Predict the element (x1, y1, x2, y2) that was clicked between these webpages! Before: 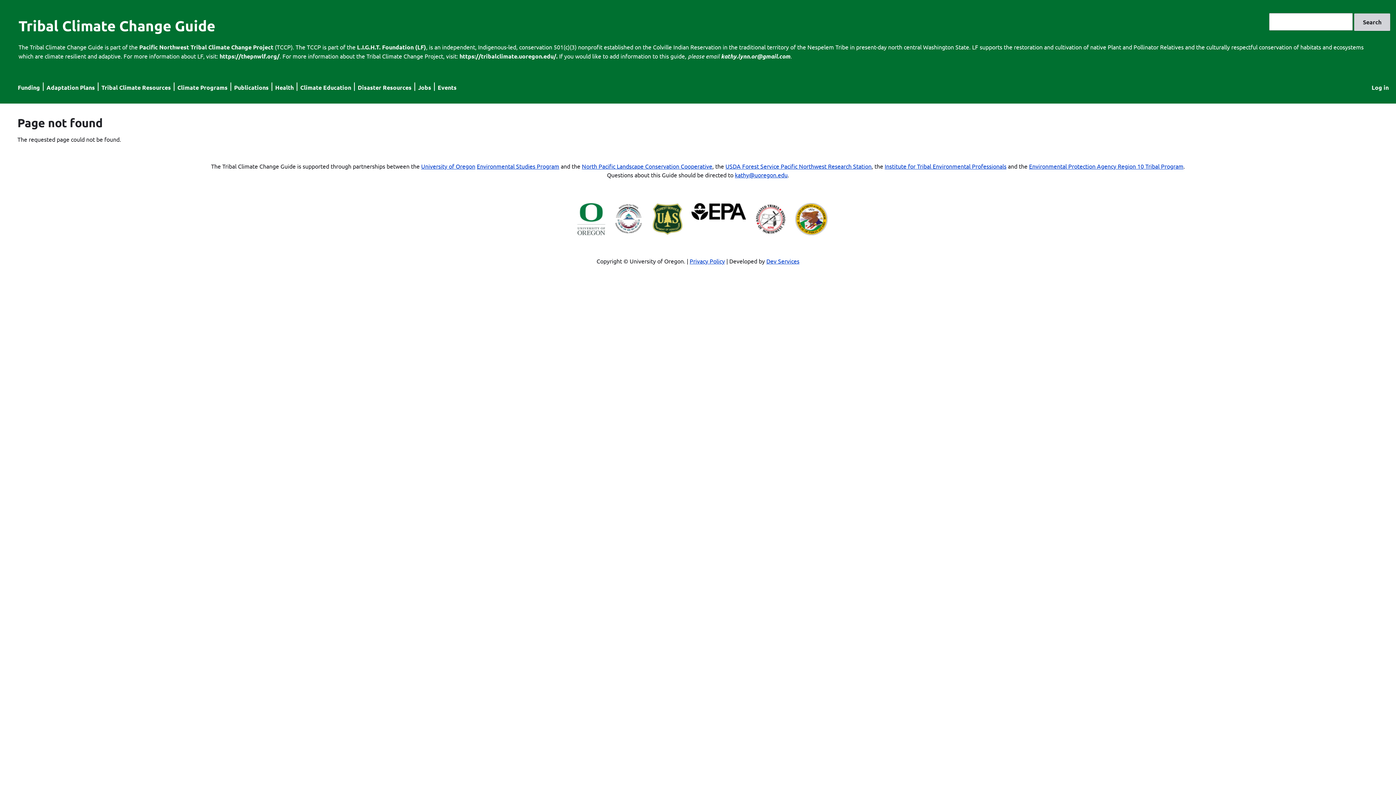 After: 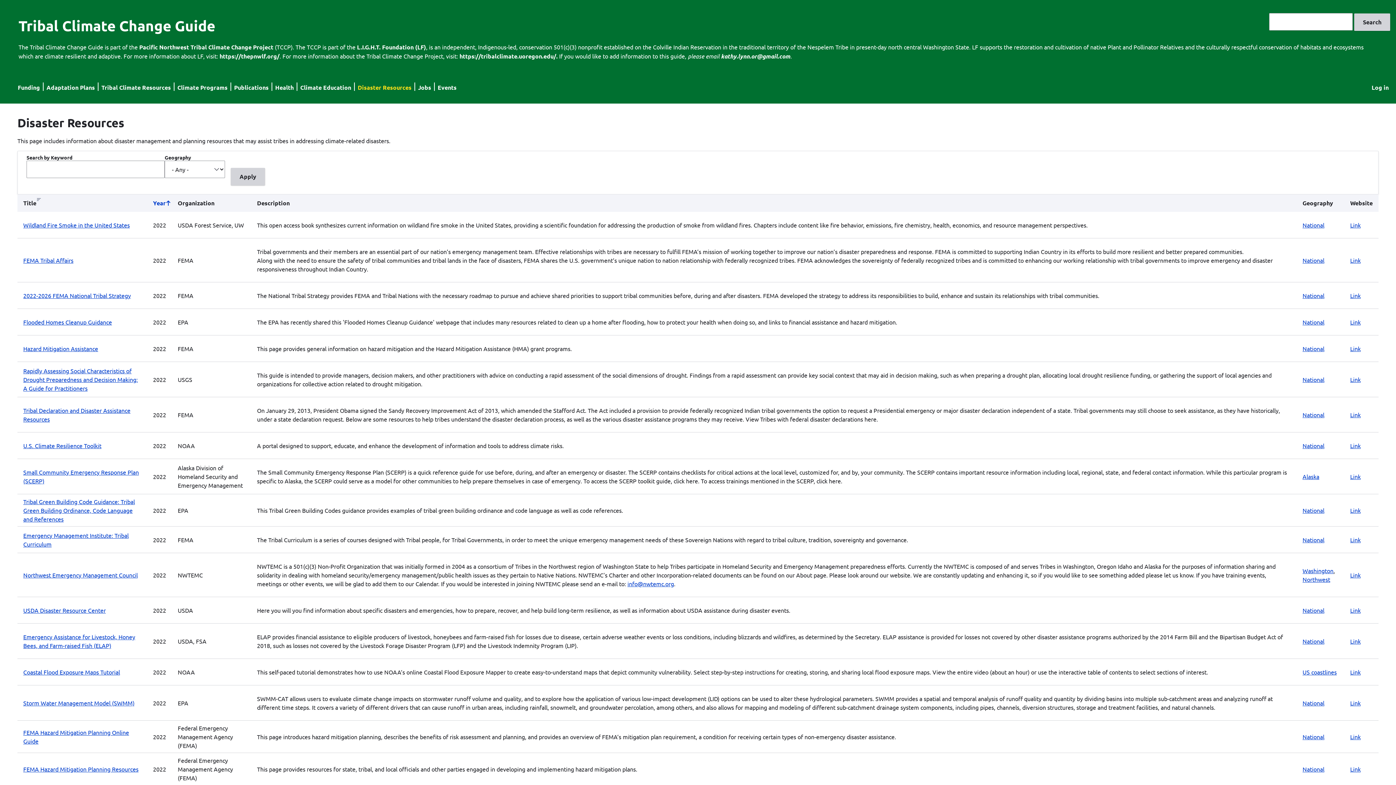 Action: bbox: (357, 83, 411, 91) label: Disaster Resources